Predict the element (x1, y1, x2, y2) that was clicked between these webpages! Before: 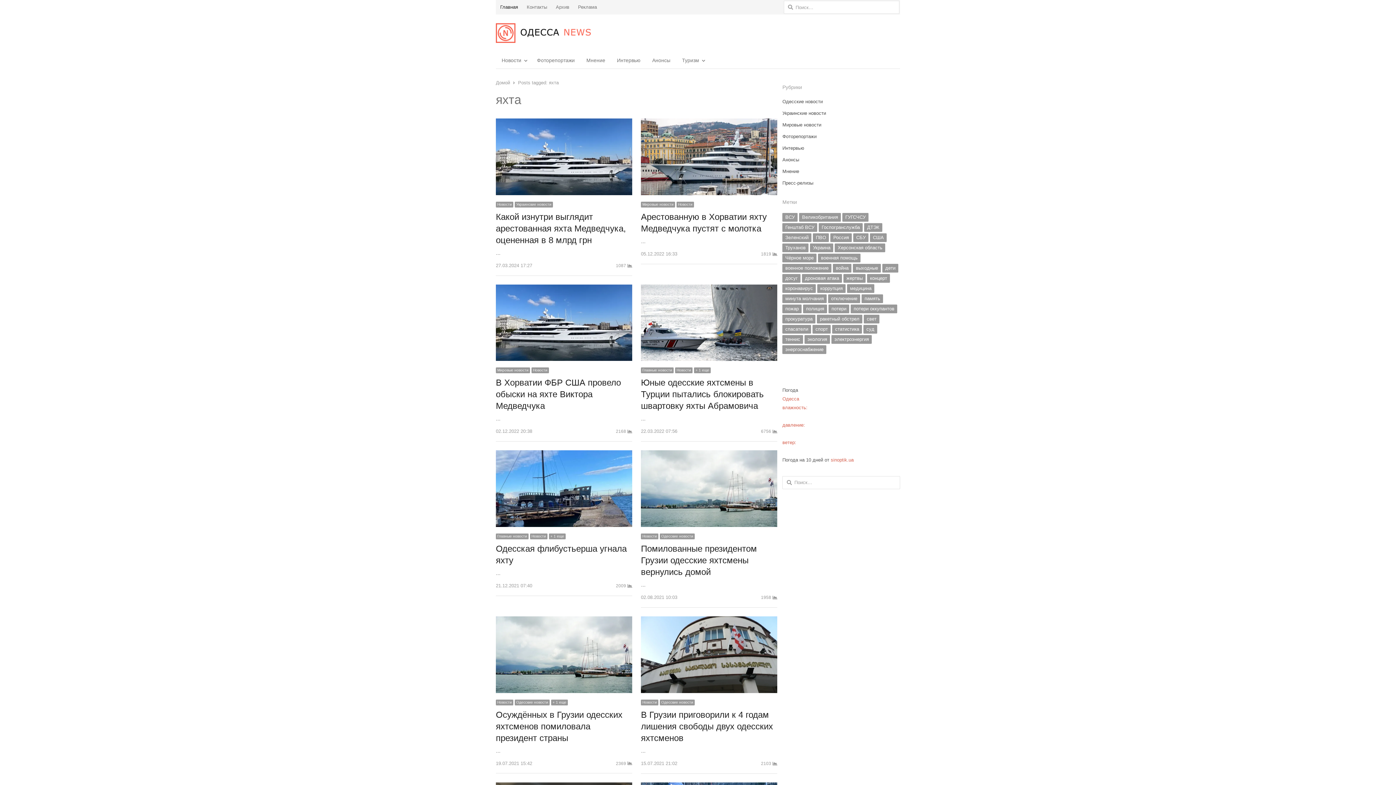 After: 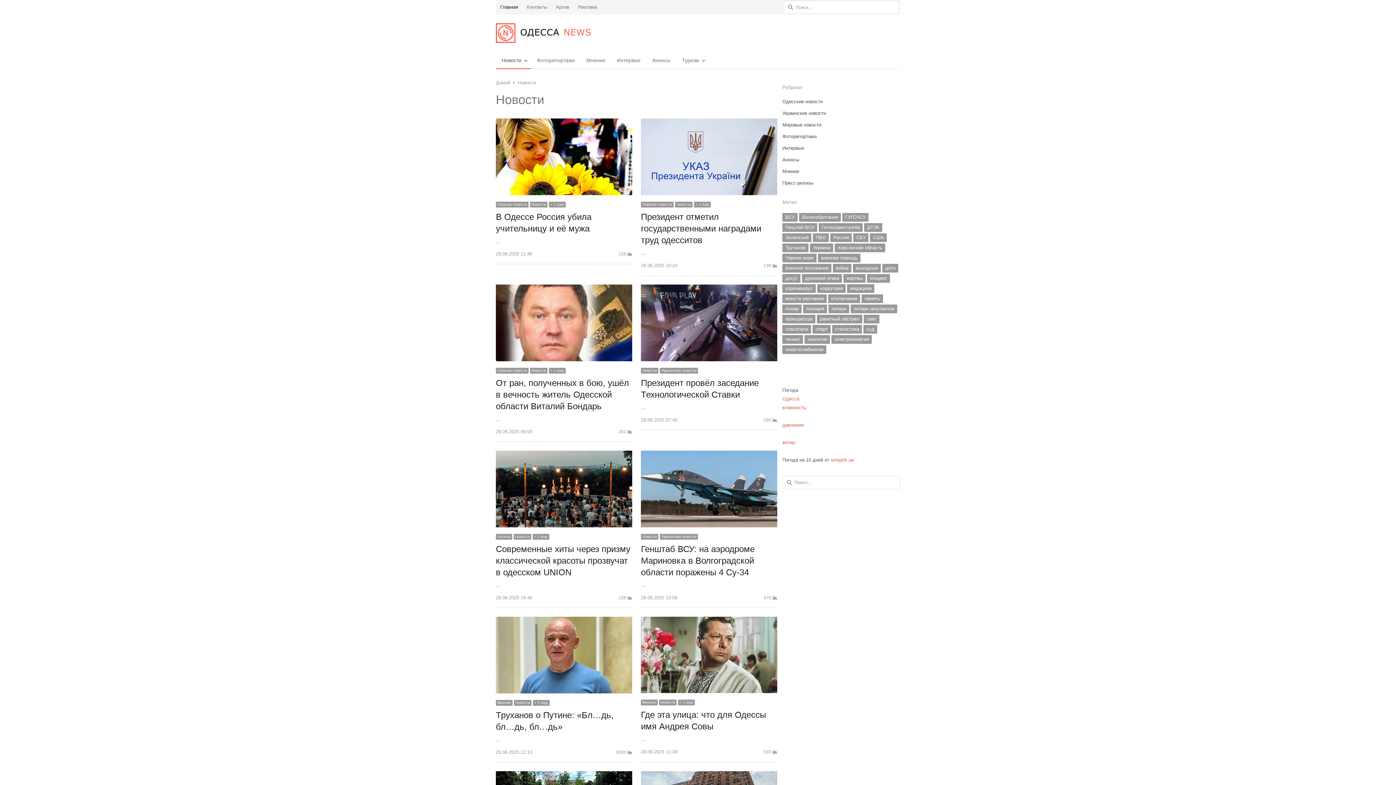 Action: bbox: (641, 699, 658, 705) label: Новости